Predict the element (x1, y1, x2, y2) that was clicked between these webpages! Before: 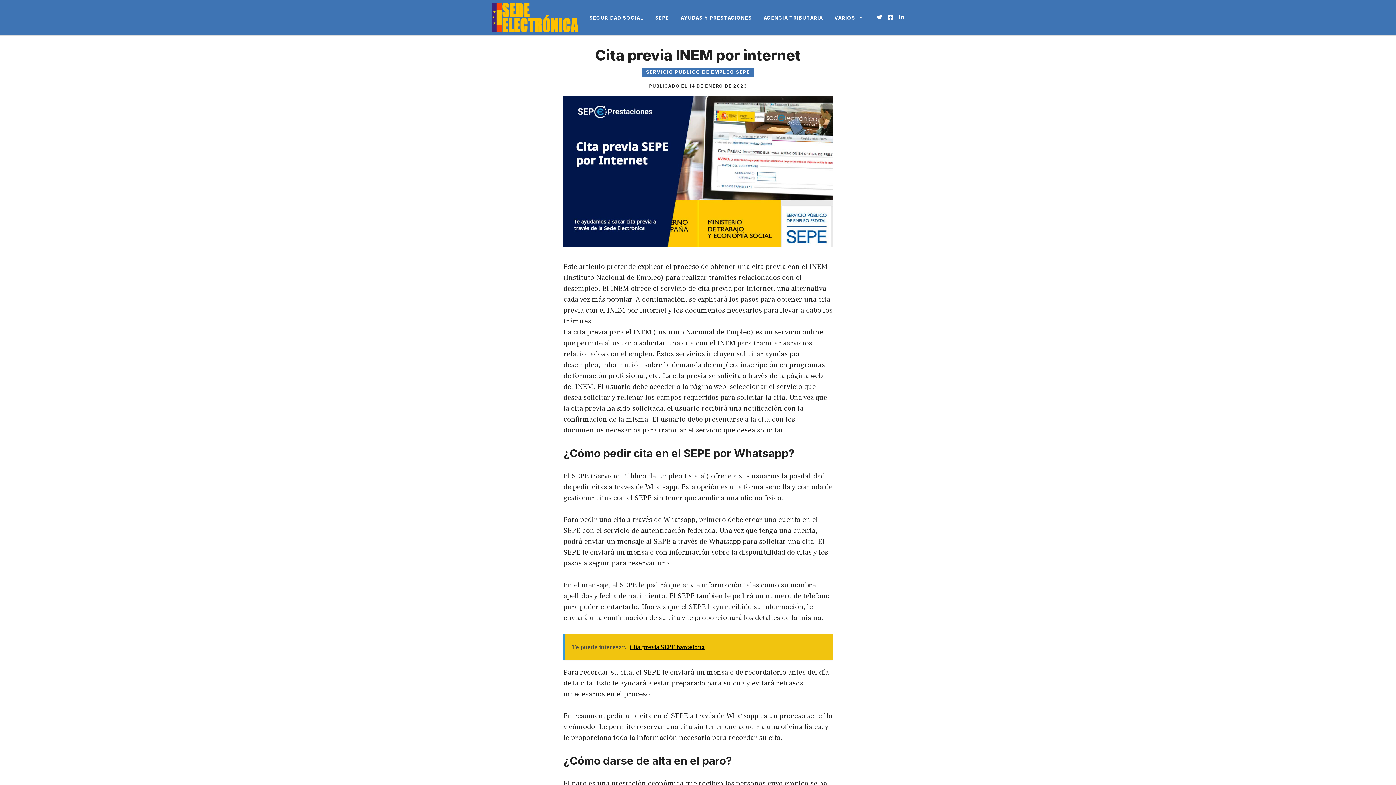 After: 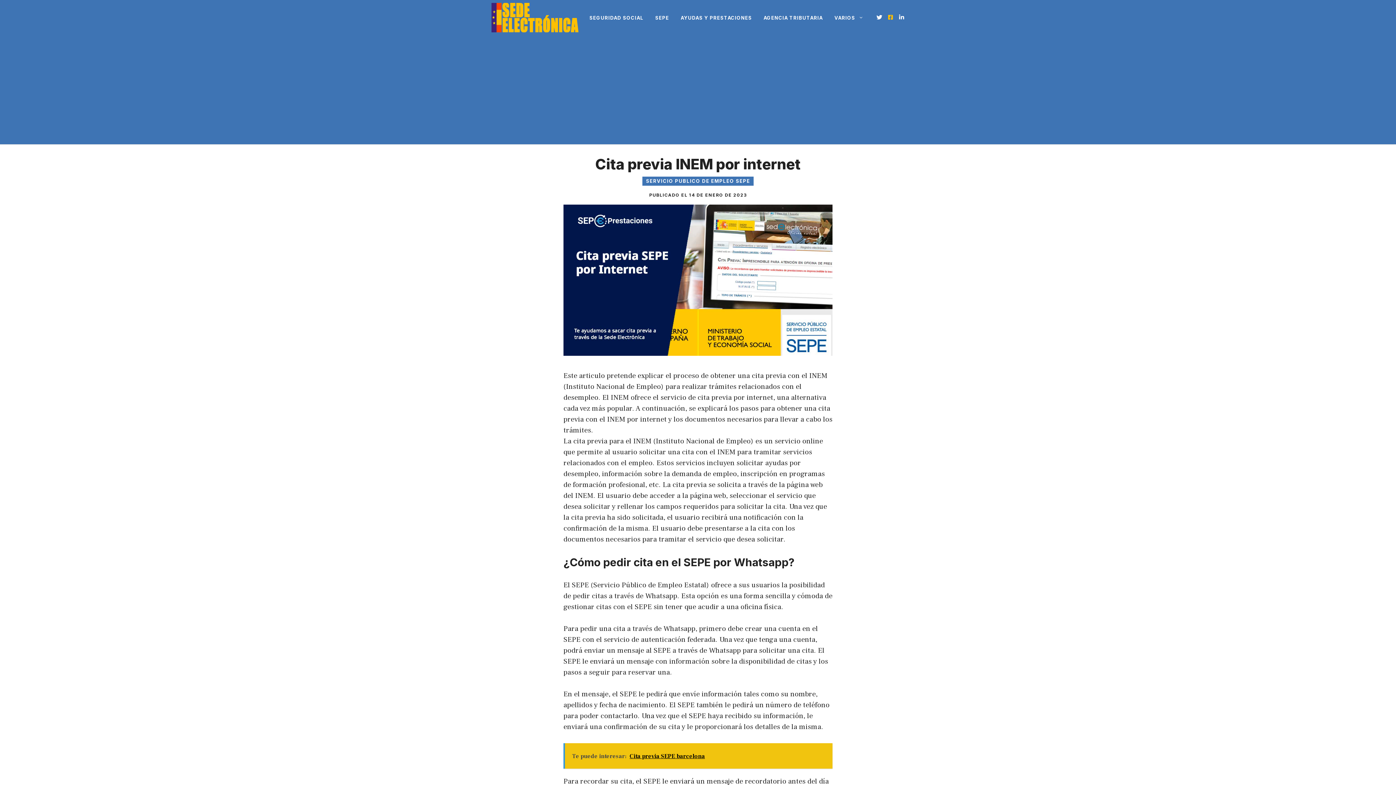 Action: bbox: (887, 14, 893, 20)